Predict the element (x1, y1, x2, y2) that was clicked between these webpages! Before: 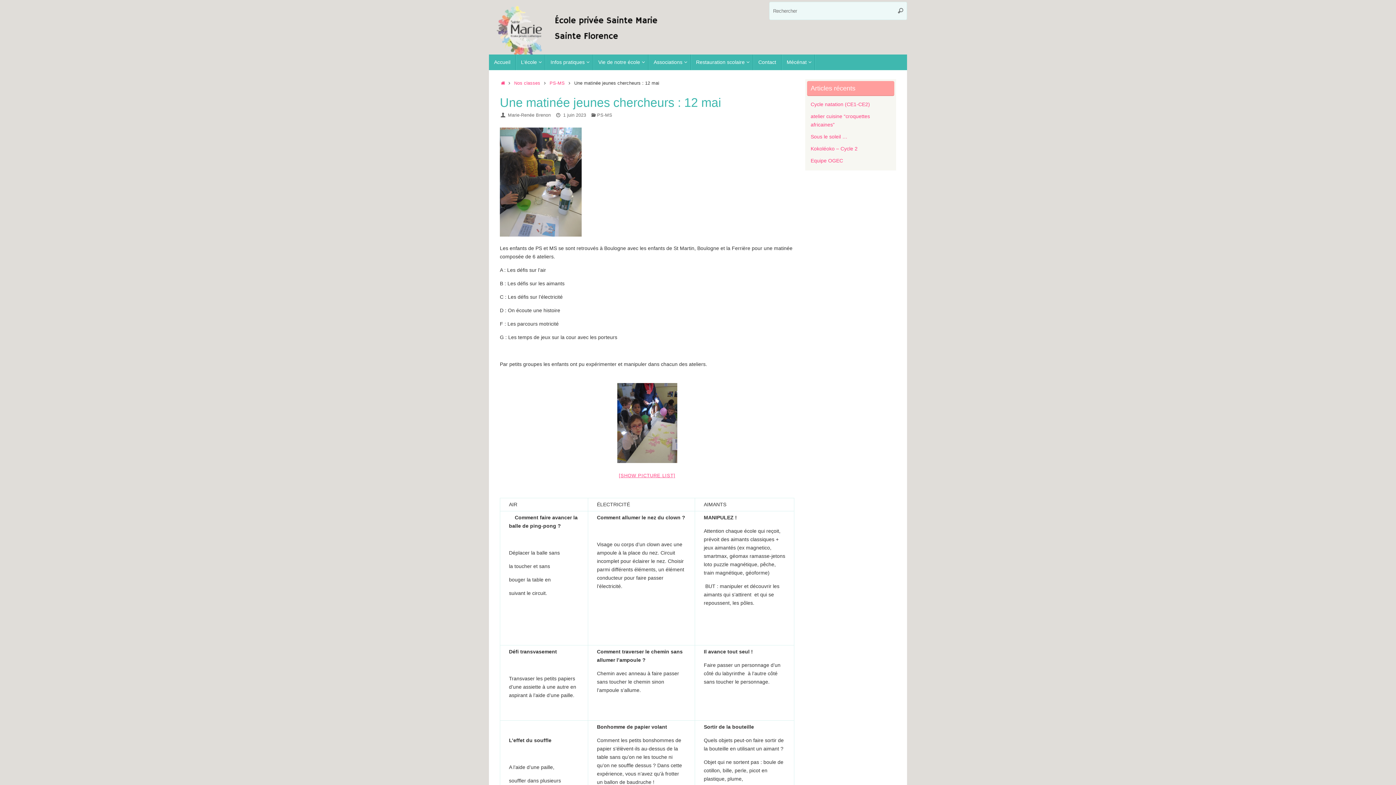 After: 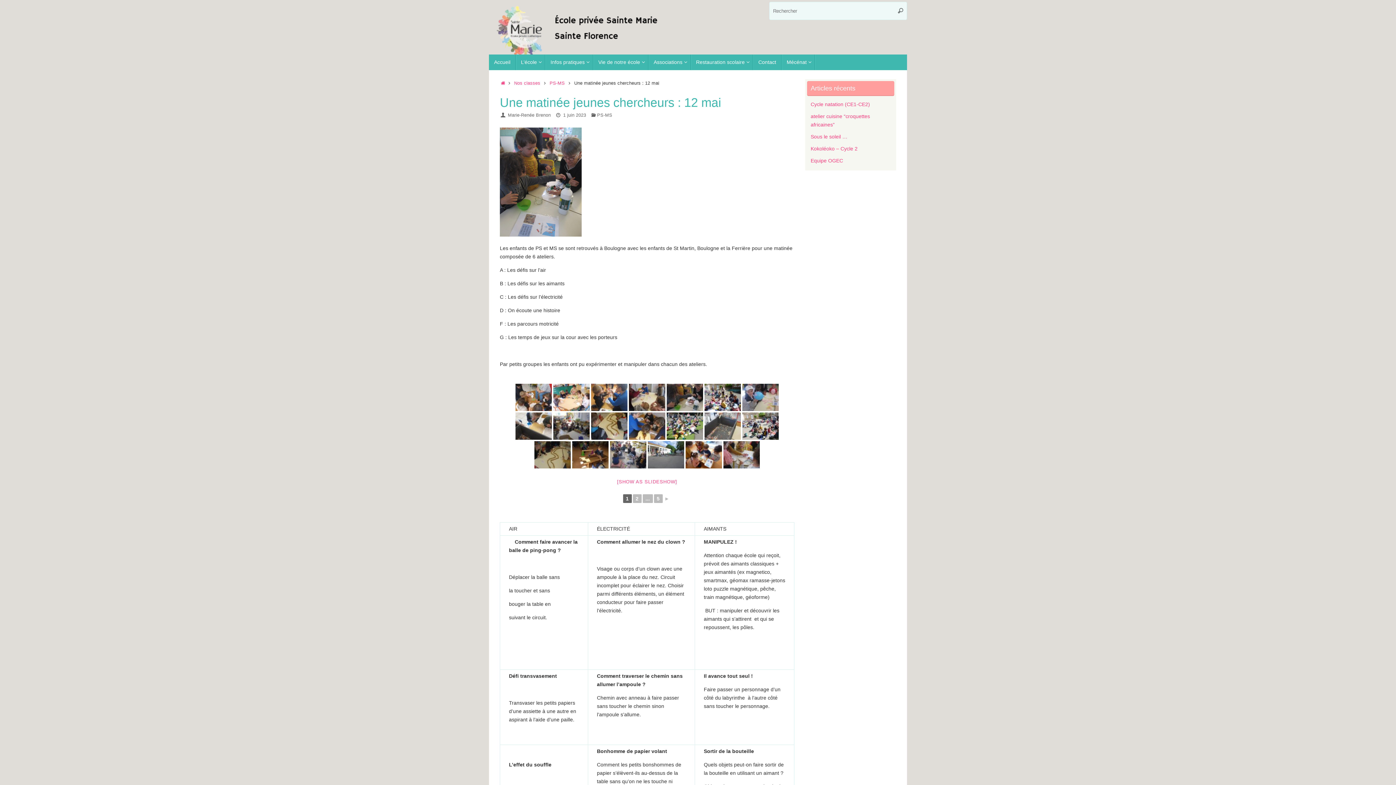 Action: label: [SHOW PICTURE LIST] bbox: (619, 473, 675, 478)